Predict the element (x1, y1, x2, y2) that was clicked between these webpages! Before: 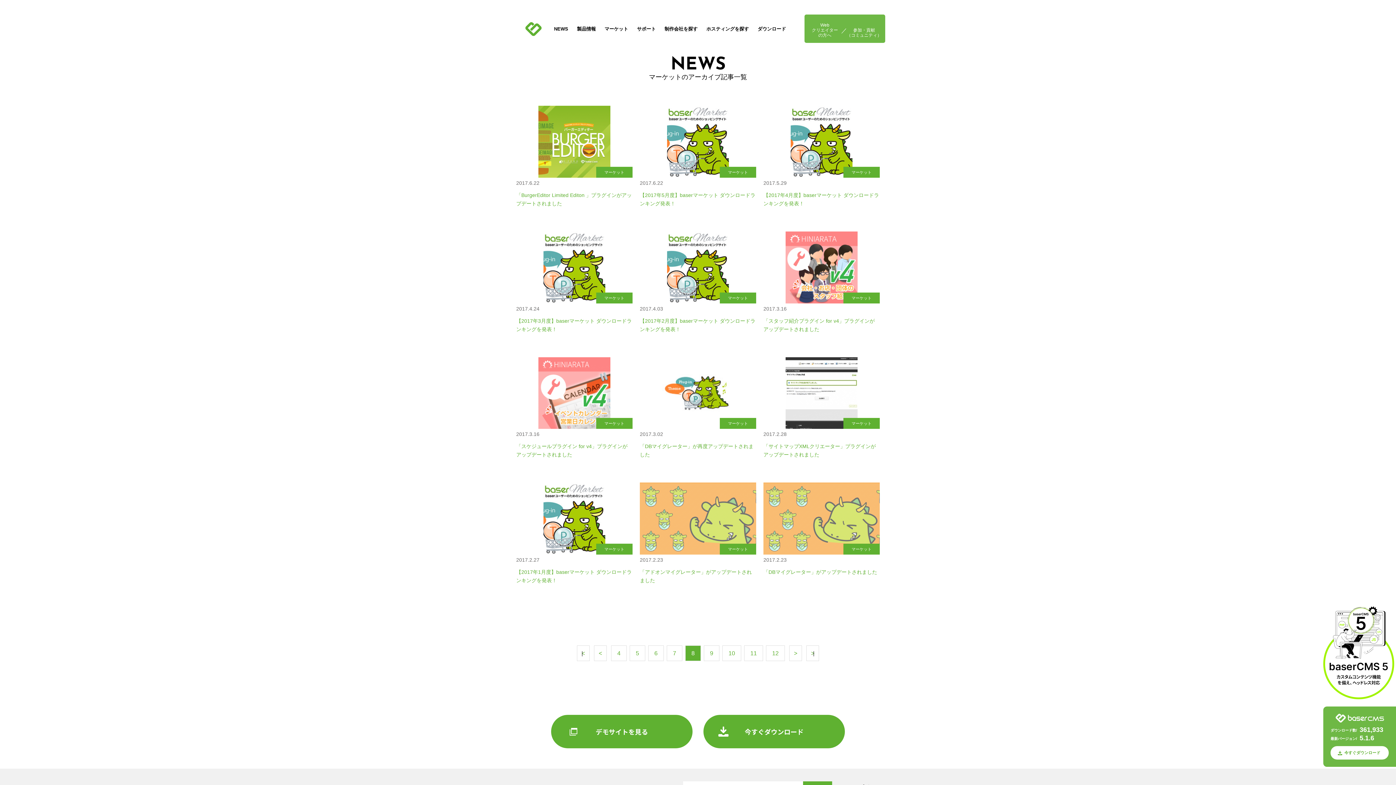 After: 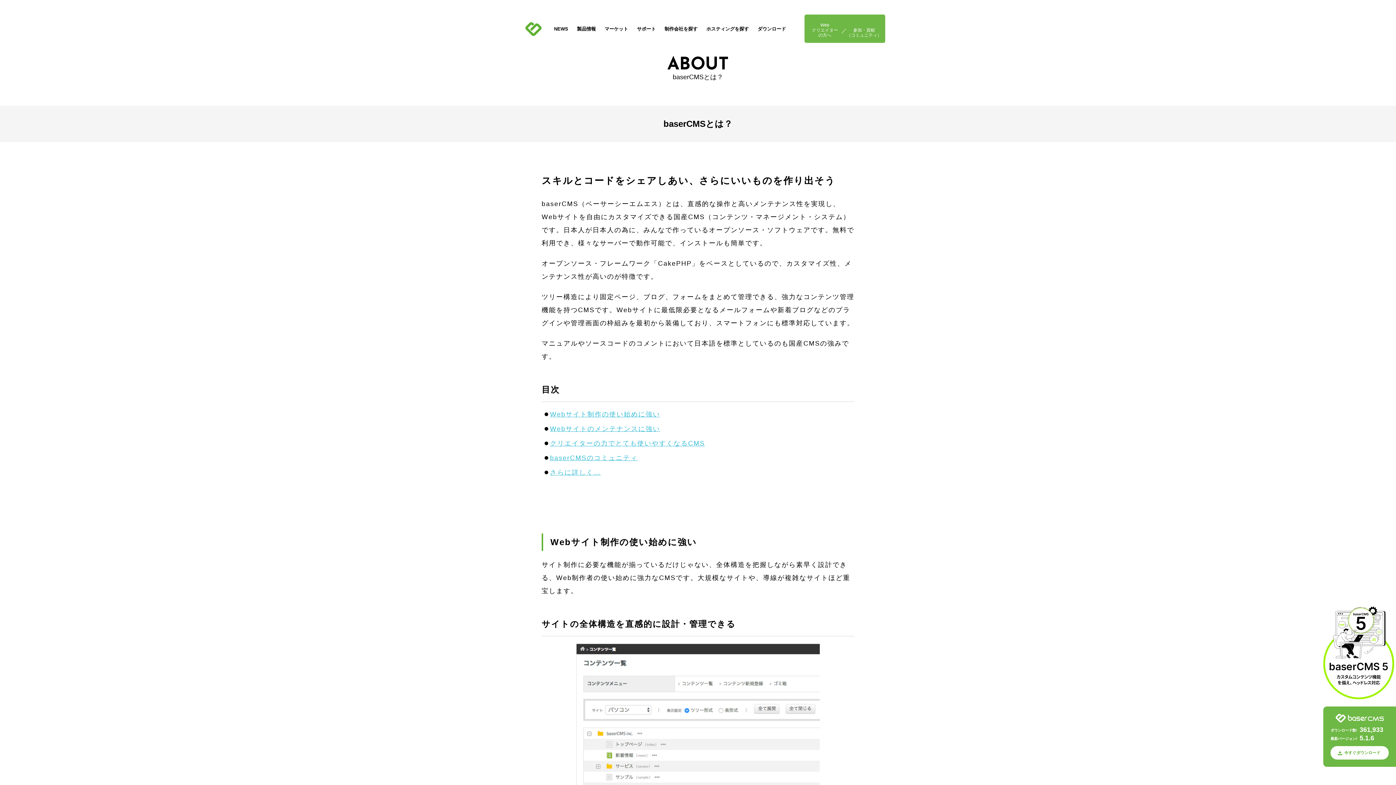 Action: label: 製品情報 bbox: (577, 21, 596, 36)